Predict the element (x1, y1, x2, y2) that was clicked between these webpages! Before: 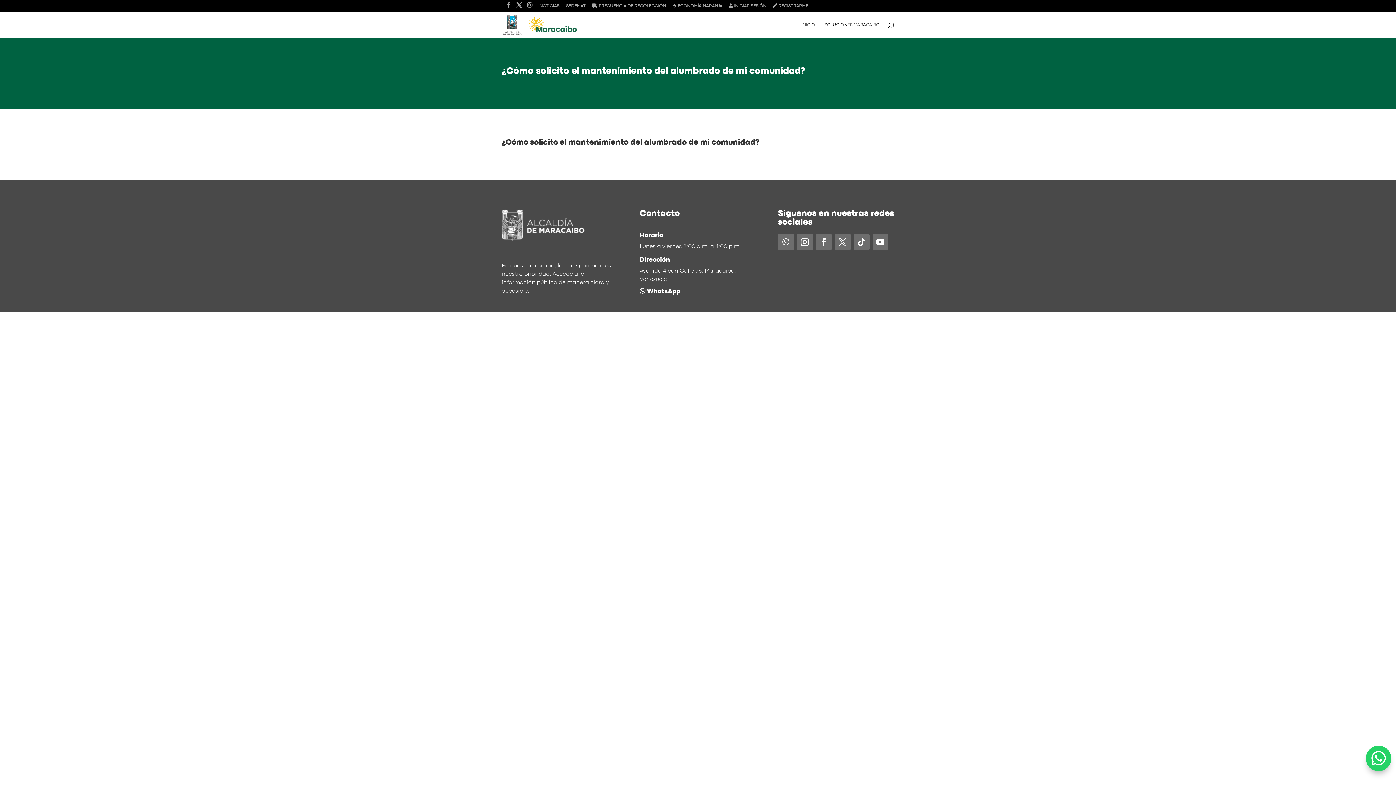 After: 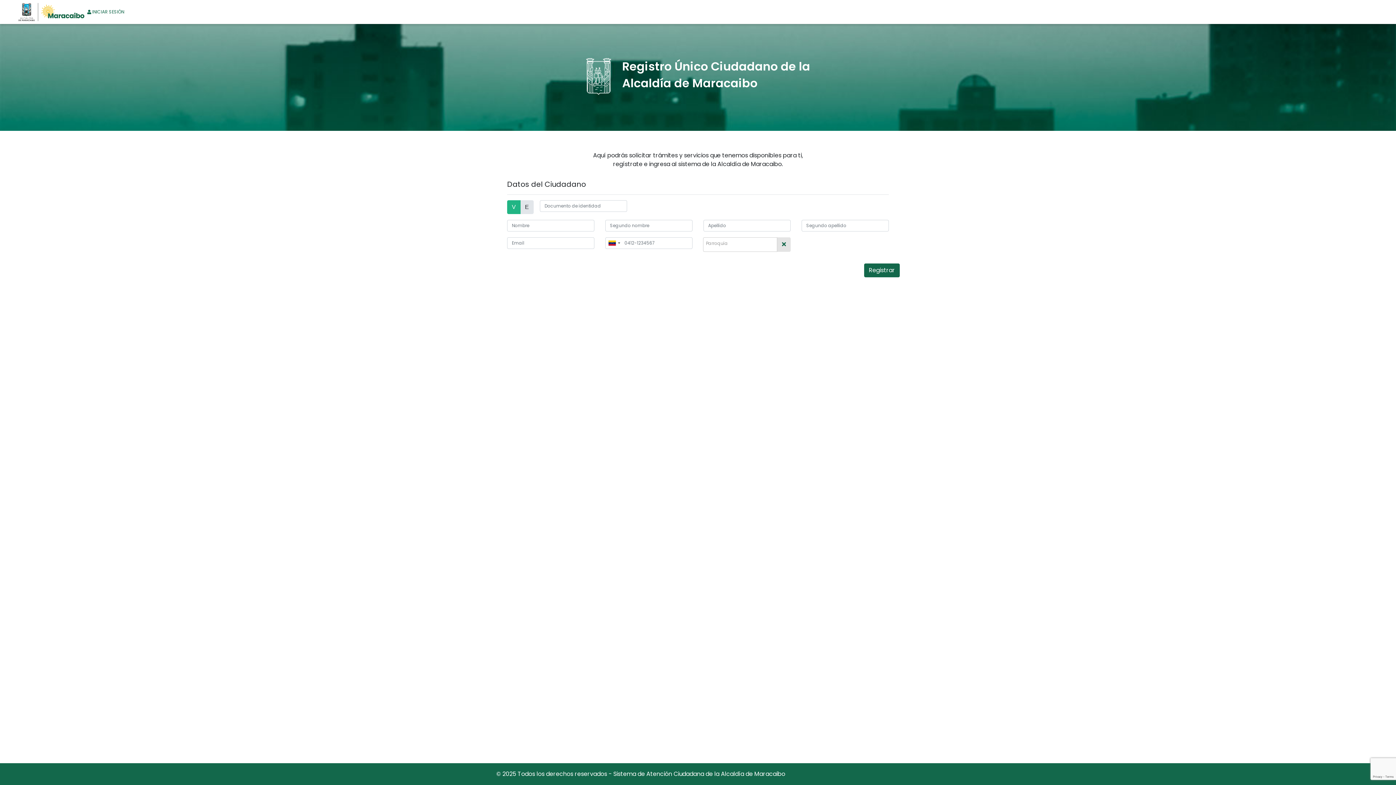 Action: label:  REGISTRARME bbox: (773, 3, 808, 11)